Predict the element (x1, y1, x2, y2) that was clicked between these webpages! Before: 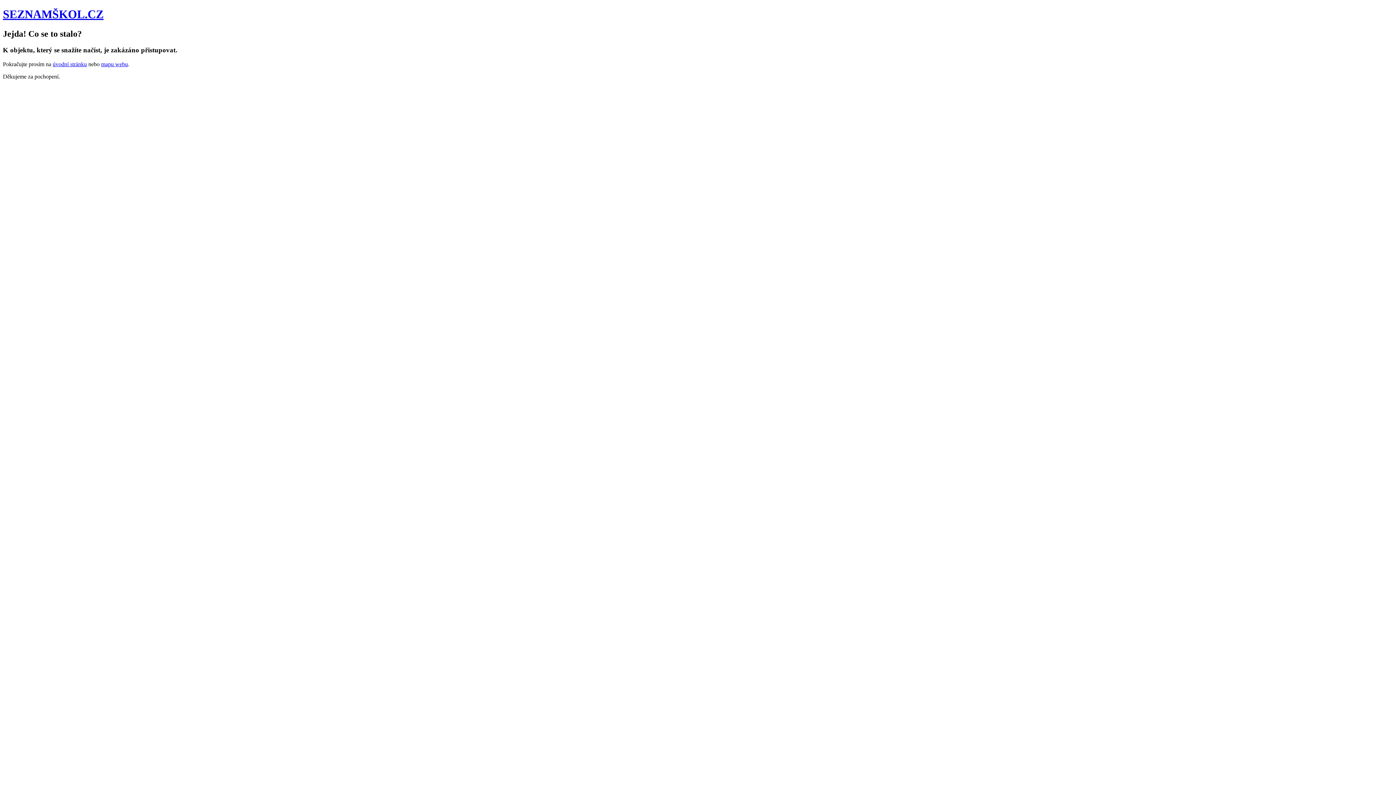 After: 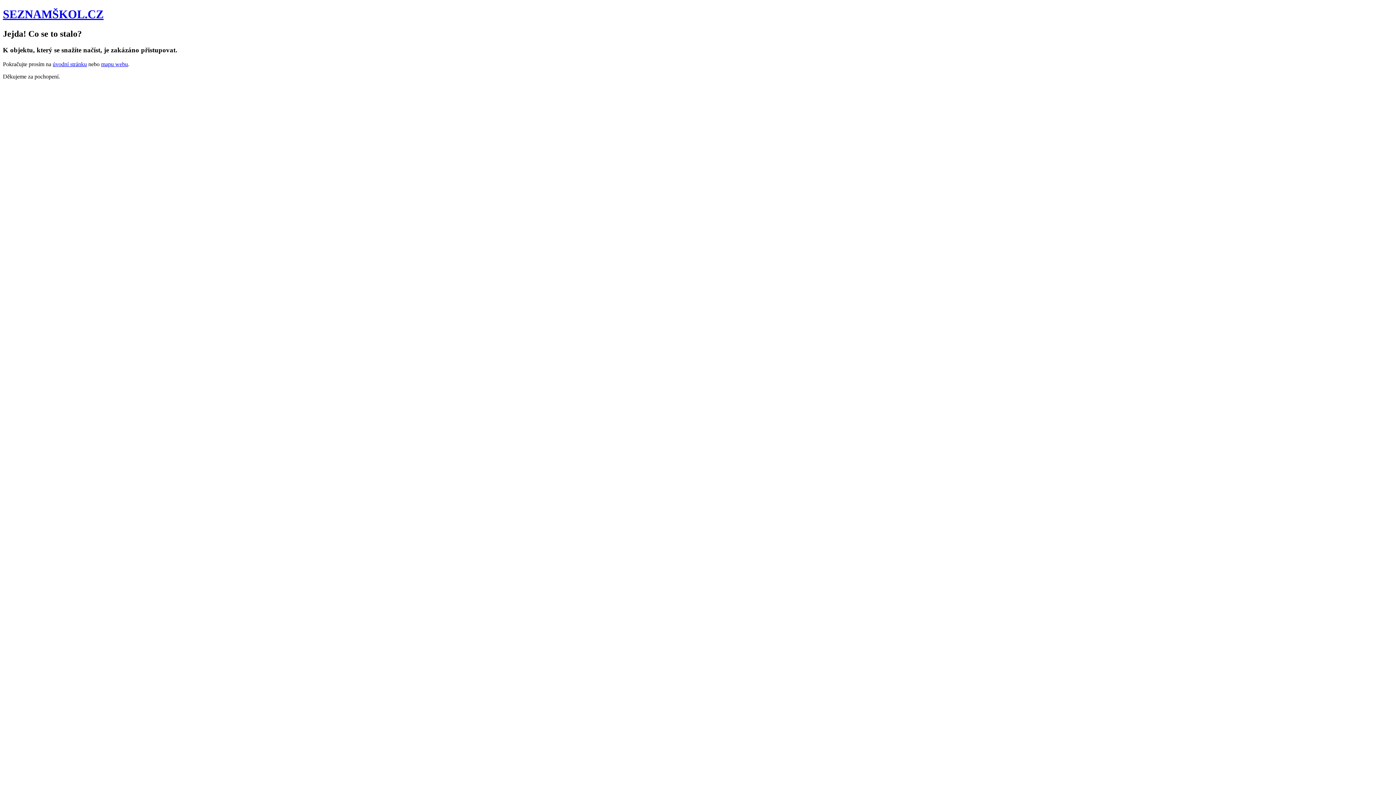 Action: bbox: (2, 7, 103, 20) label: SEZNAMŠKOL.CZ